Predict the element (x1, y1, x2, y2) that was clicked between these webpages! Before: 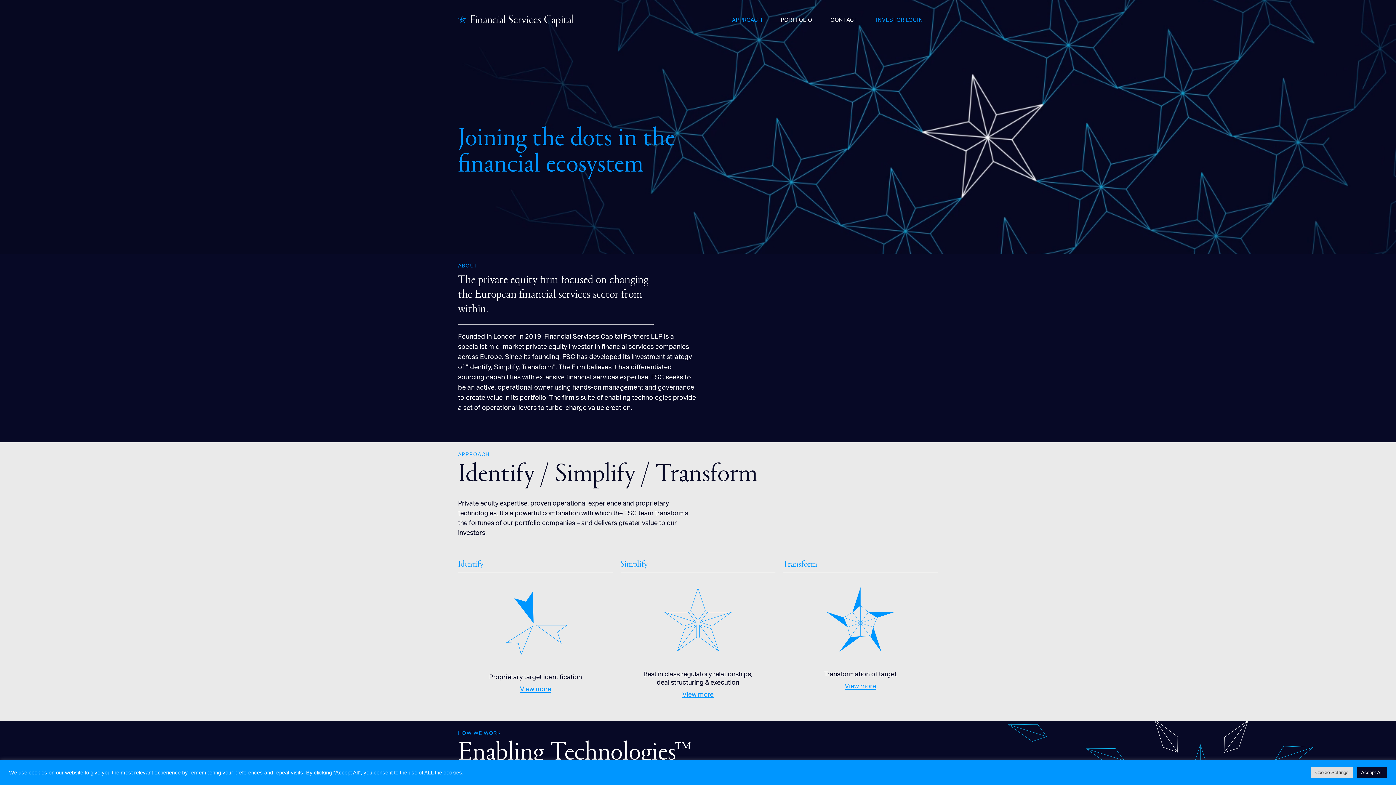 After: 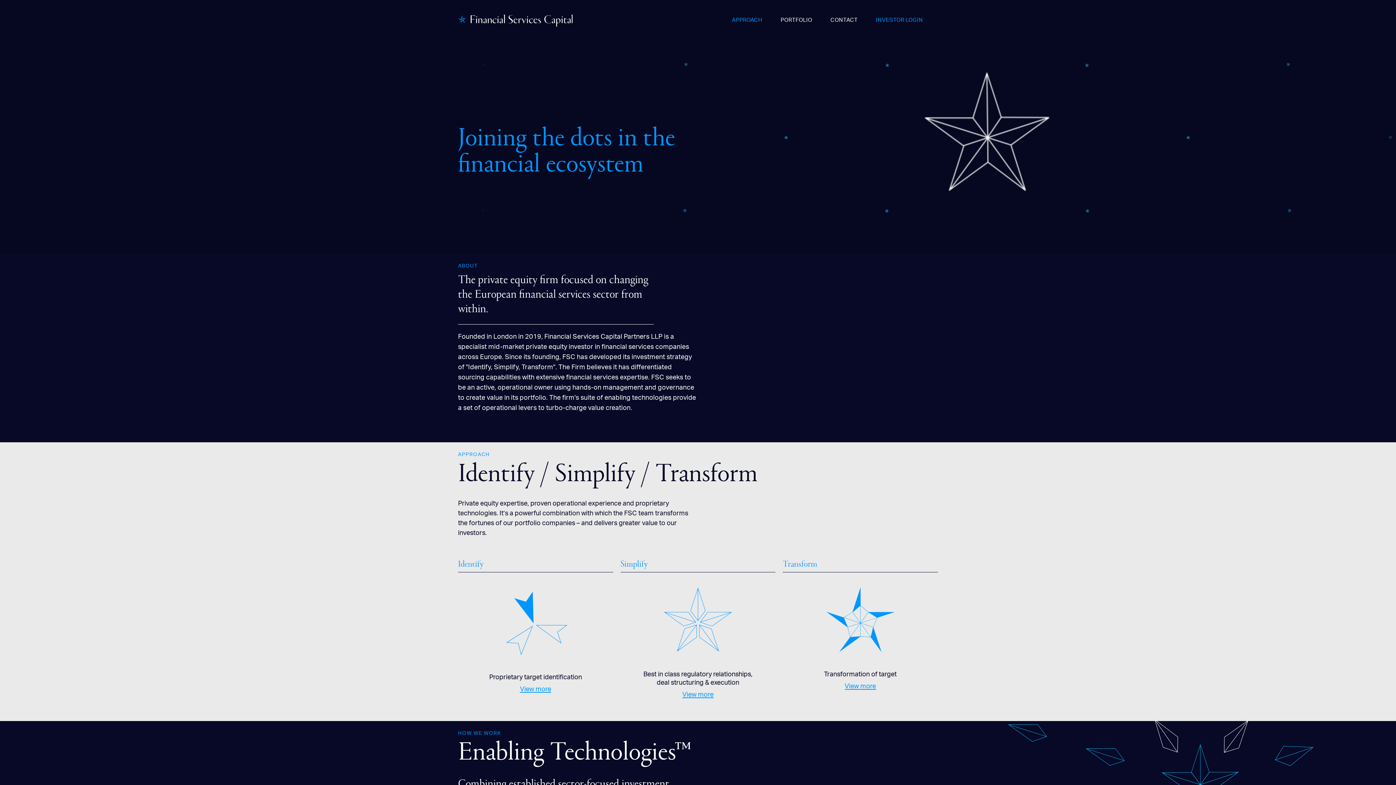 Action: label: Accept All bbox: (1357, 767, 1387, 778)